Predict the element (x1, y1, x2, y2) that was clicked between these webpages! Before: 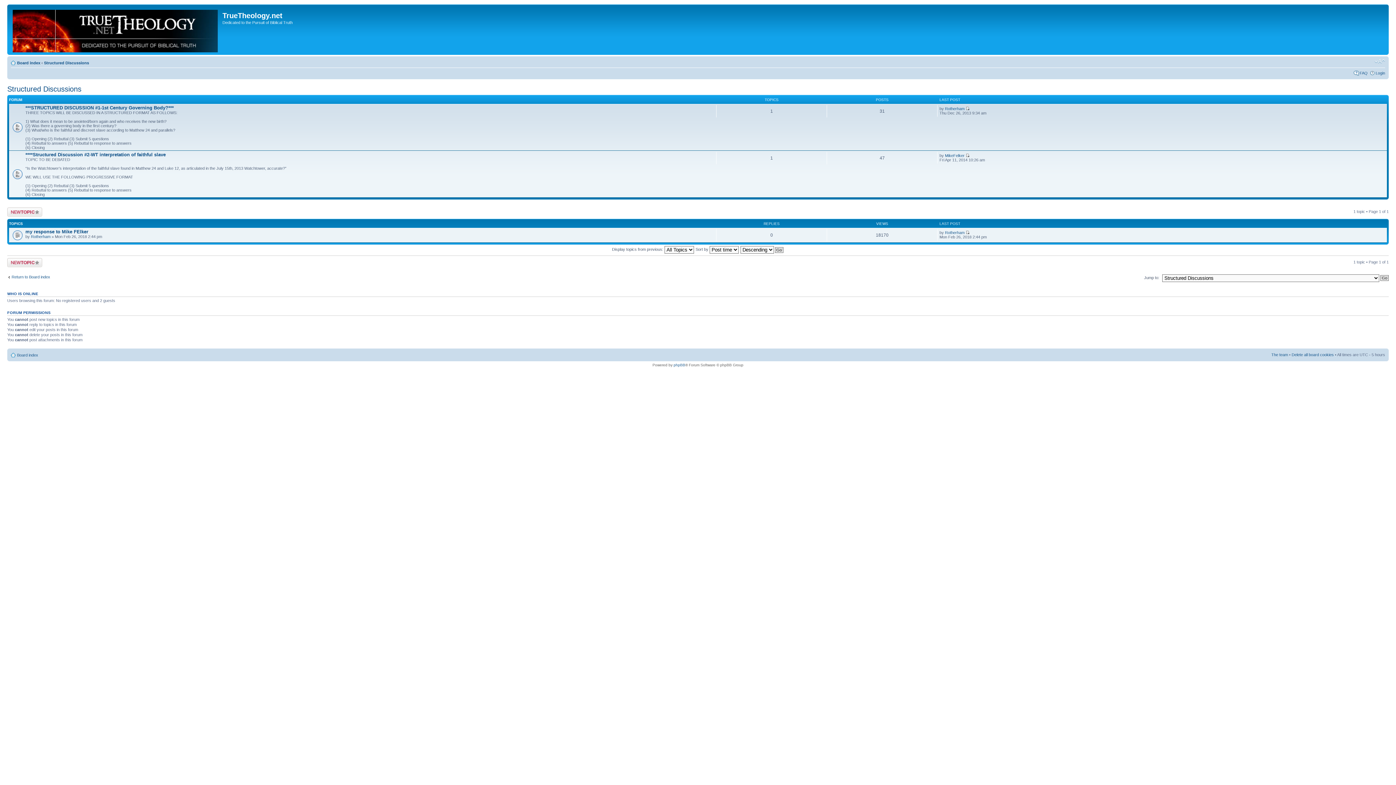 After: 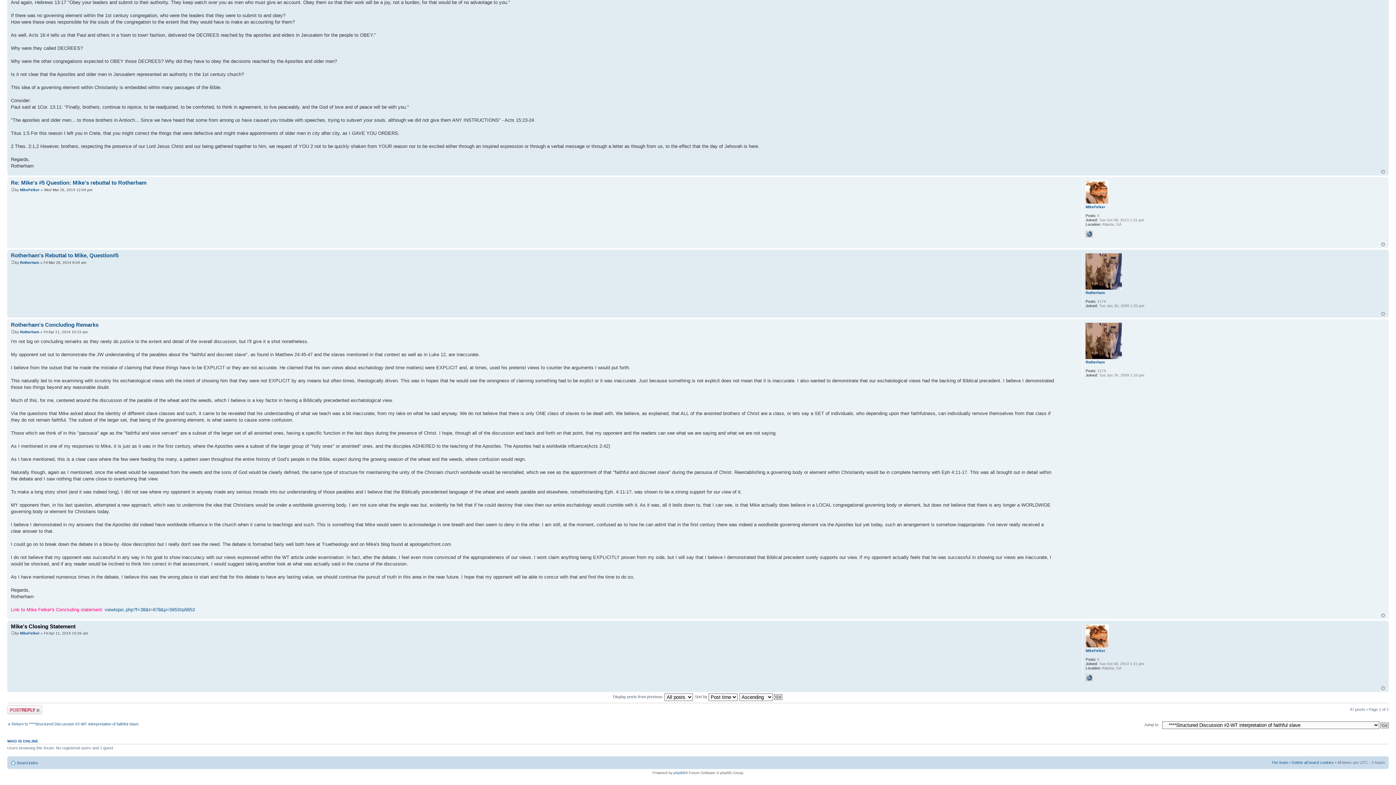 Action: bbox: (965, 153, 969, 157)